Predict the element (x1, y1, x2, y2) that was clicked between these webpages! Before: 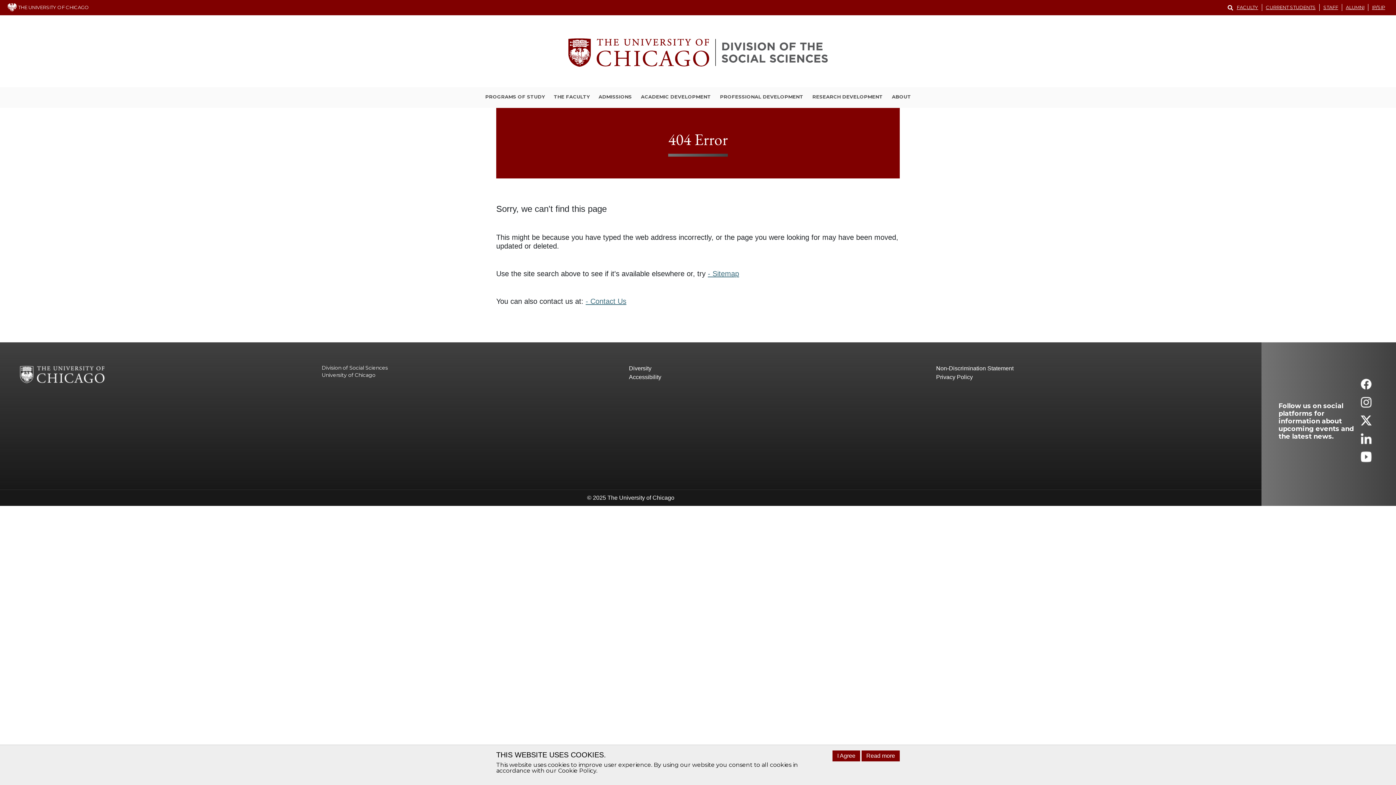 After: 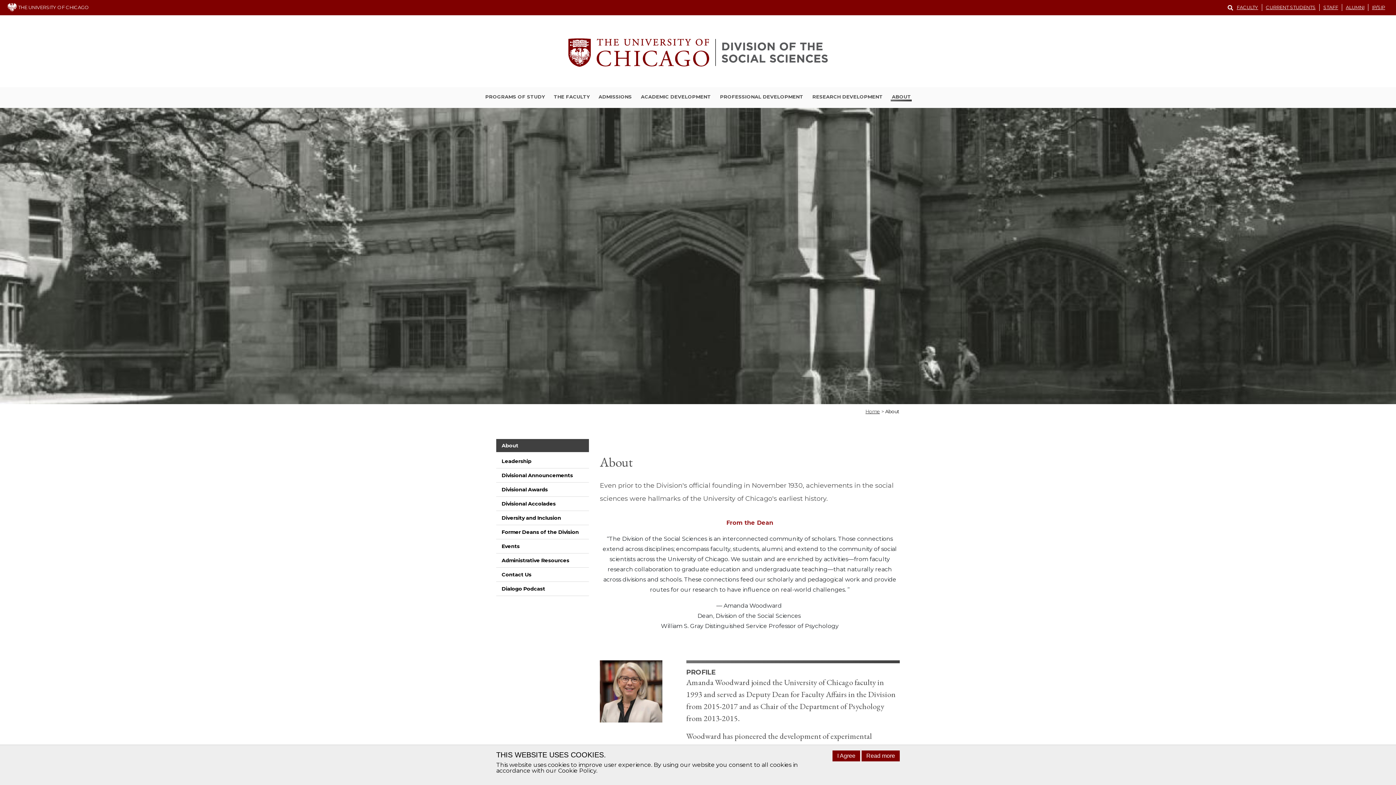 Action: bbox: (891, 93, 911, 101) label: ABOUT